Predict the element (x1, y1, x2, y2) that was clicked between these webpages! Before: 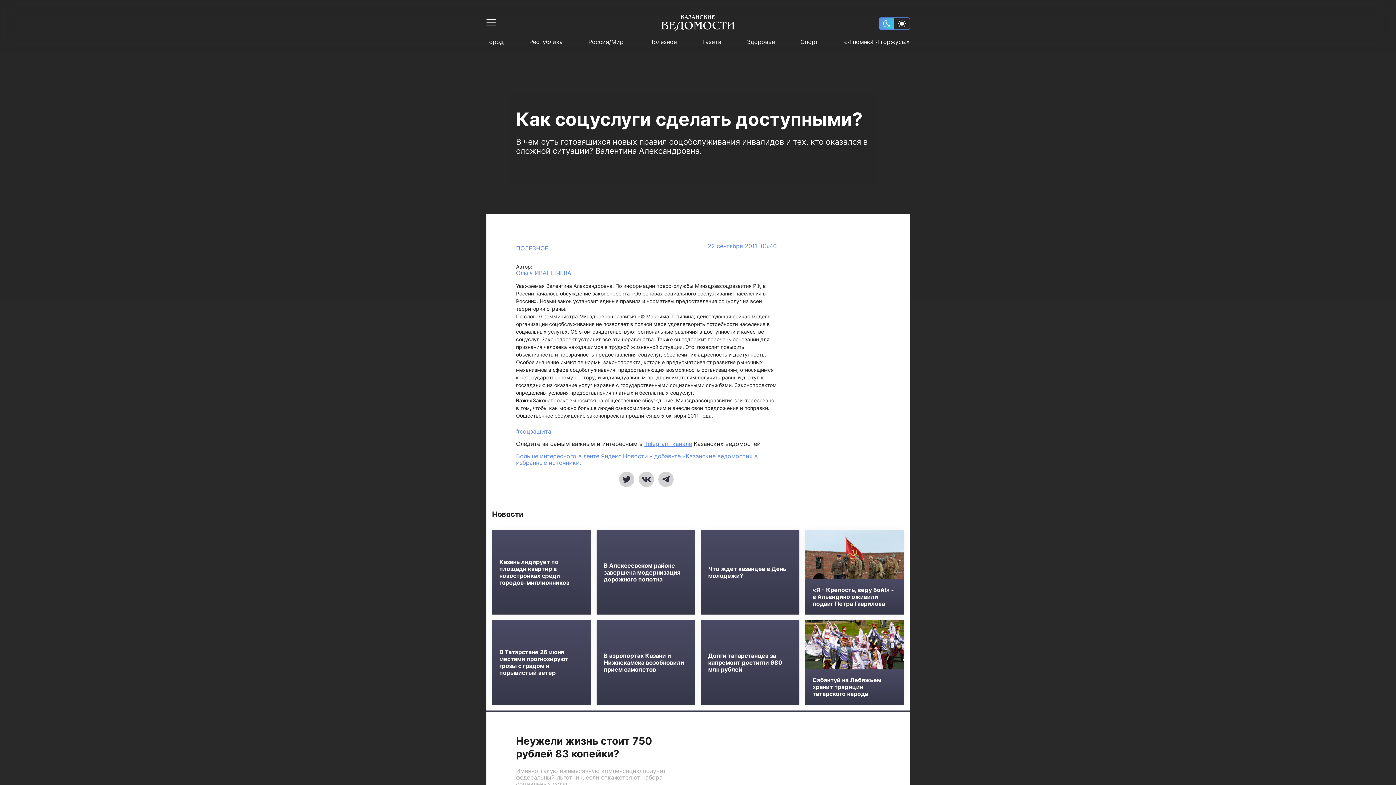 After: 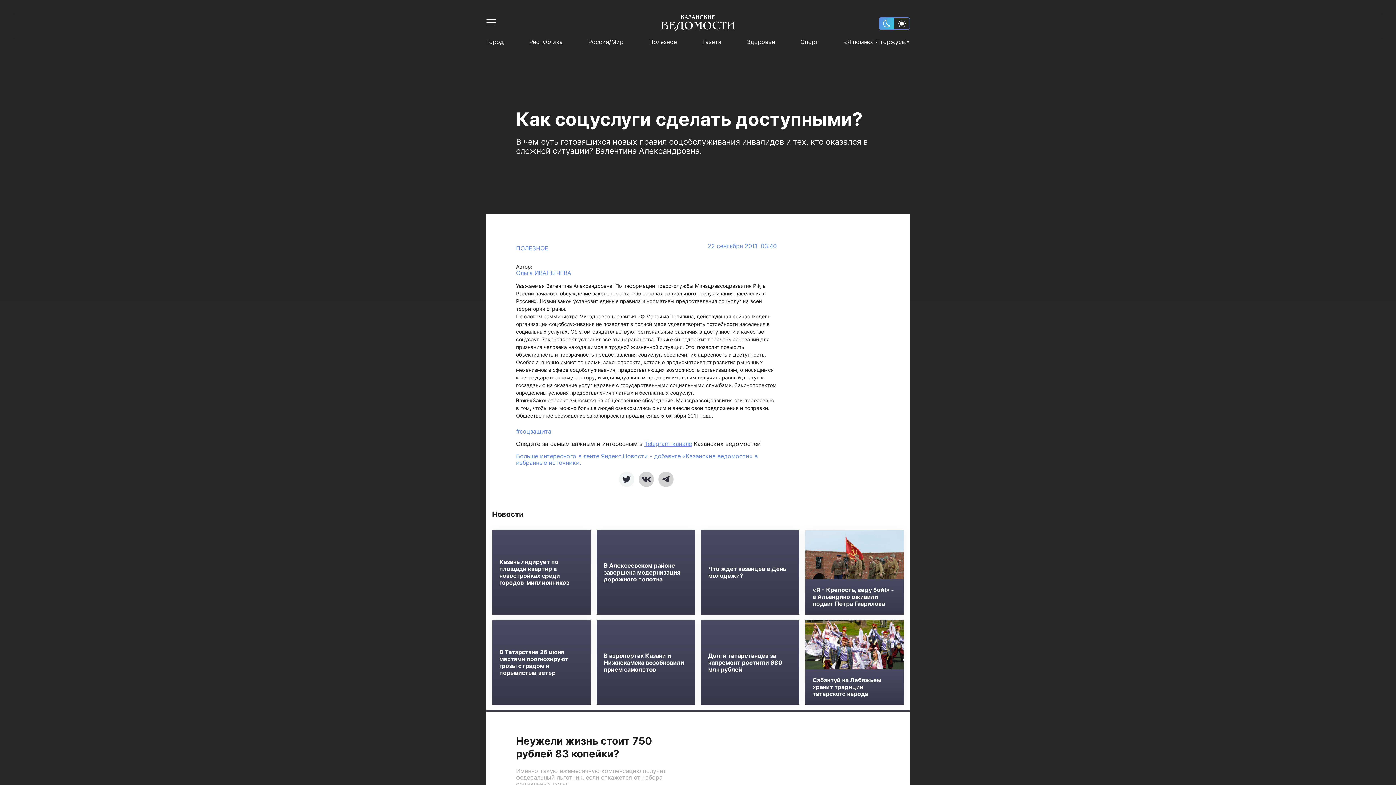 Action: bbox: (619, 472, 634, 487)